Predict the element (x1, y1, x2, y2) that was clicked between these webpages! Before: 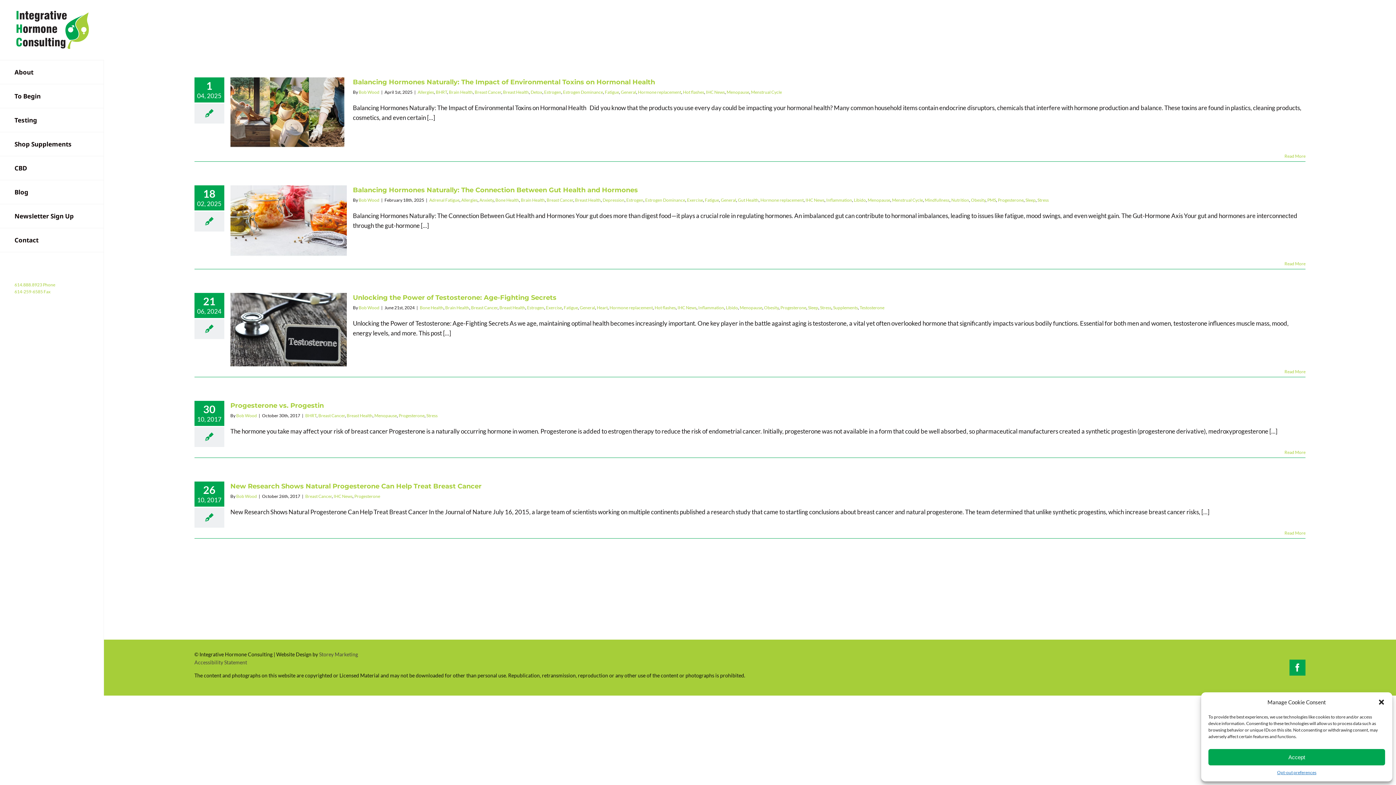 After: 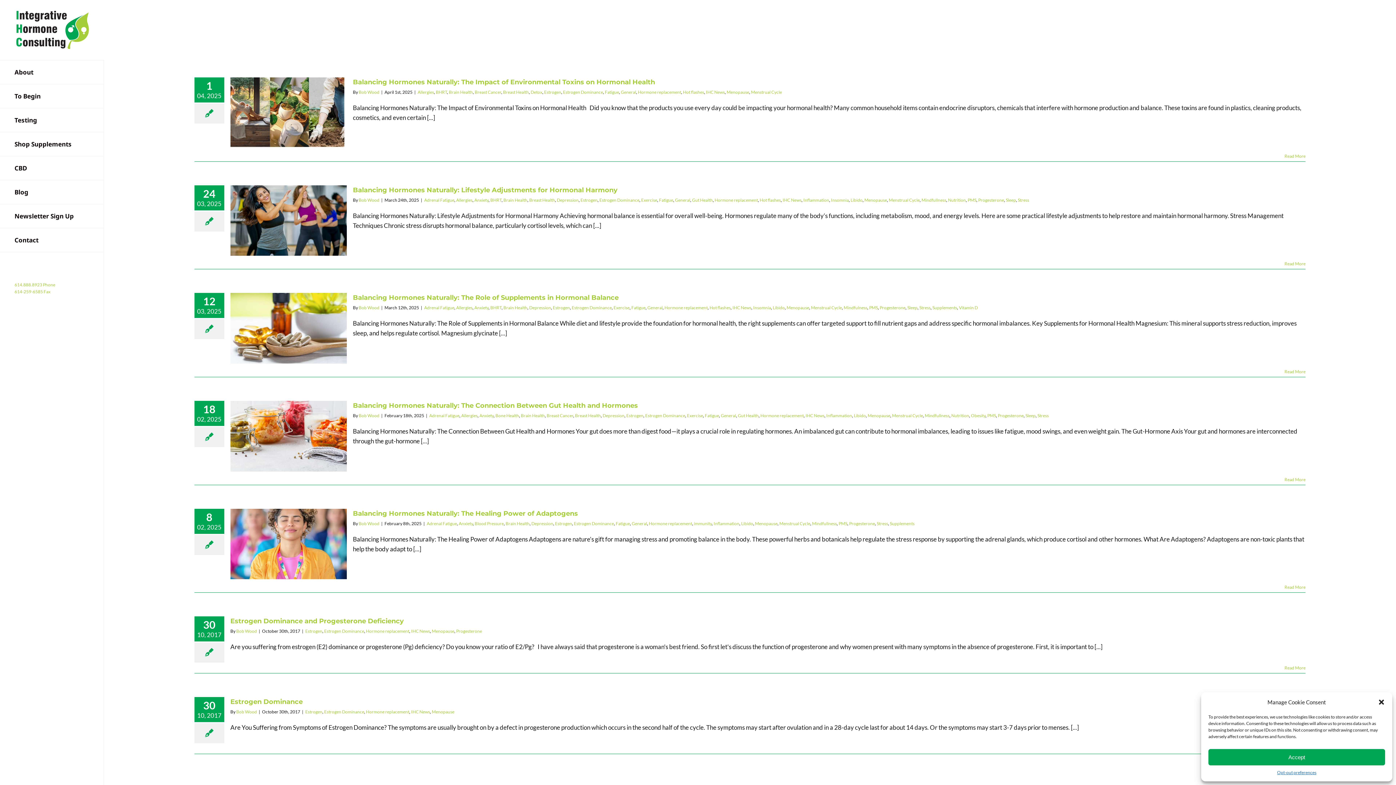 Action: label: Estrogen Dominance bbox: (645, 197, 685, 202)